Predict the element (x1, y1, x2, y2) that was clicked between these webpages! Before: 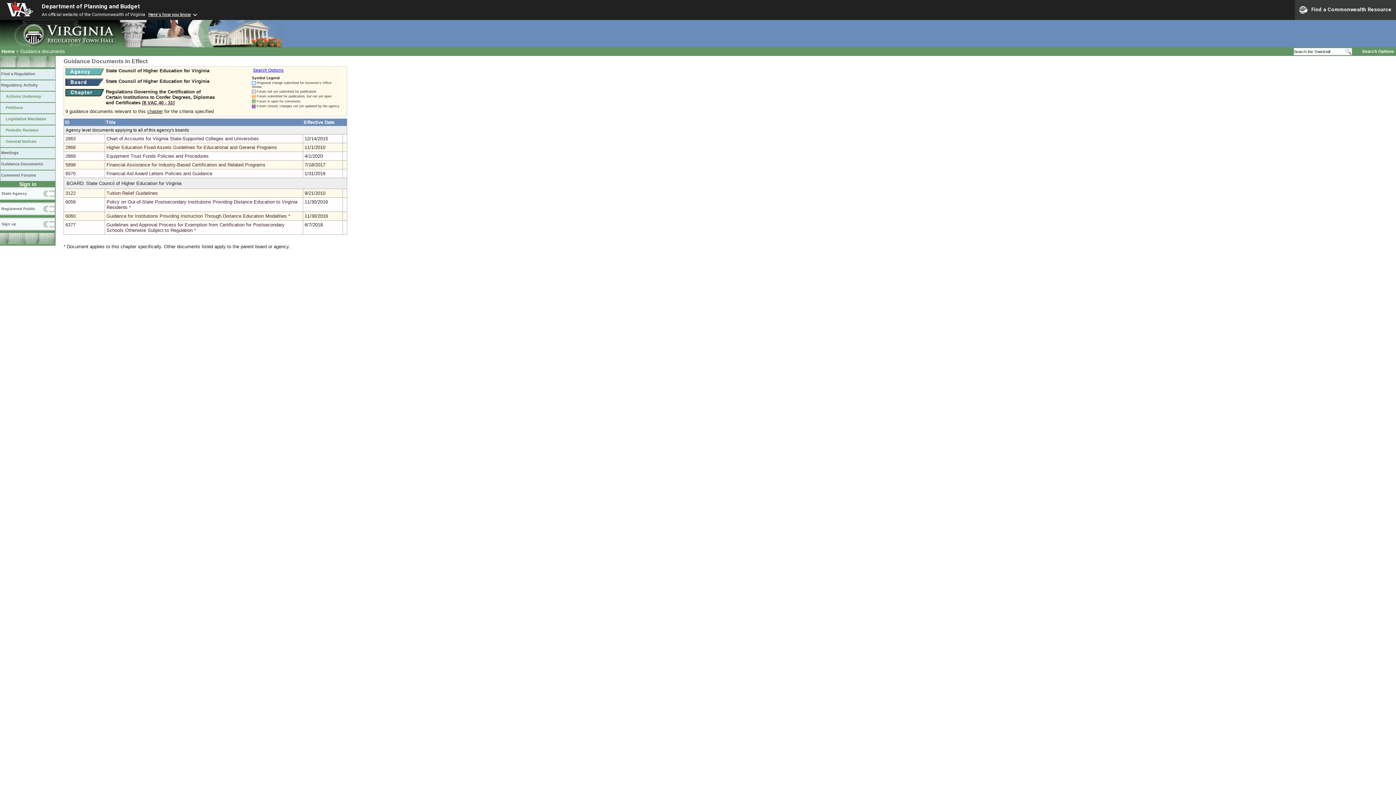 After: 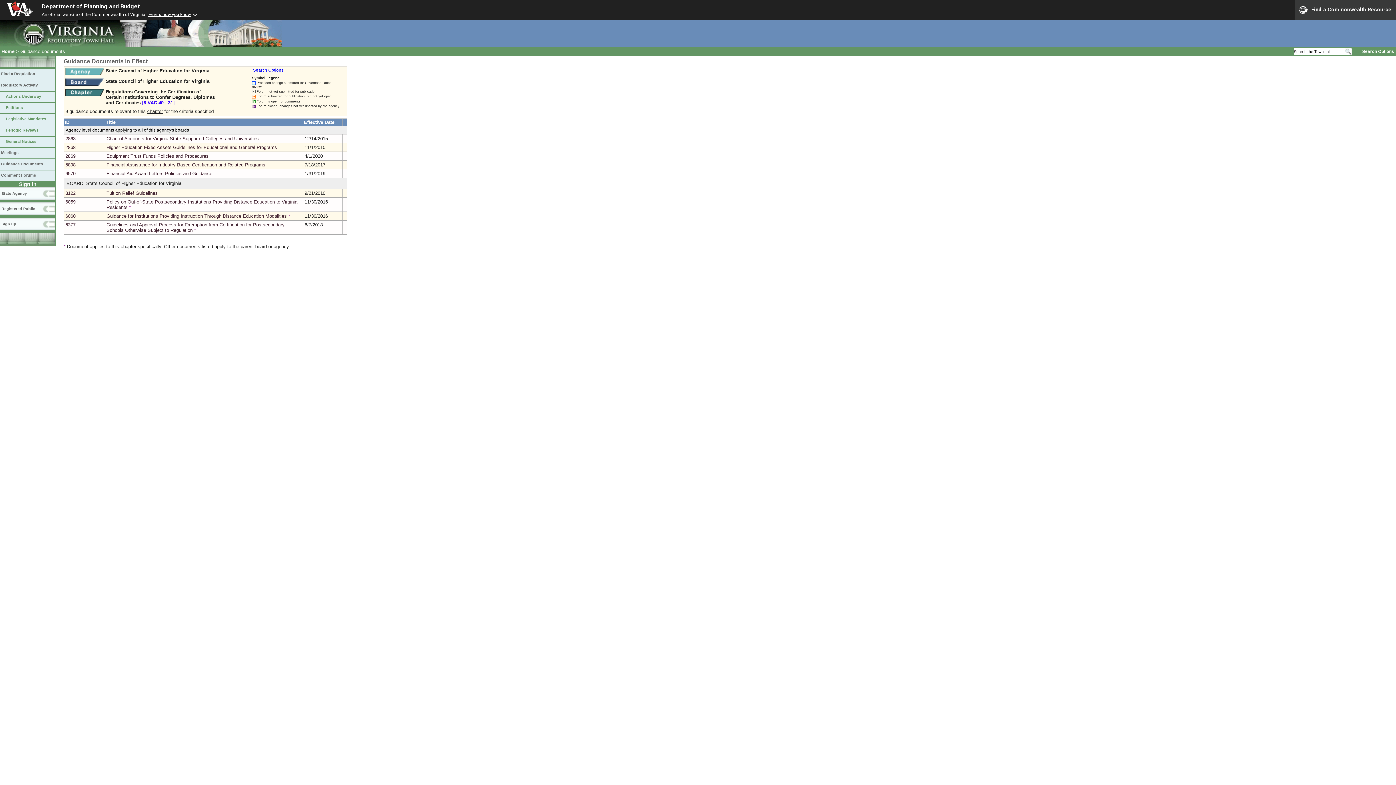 Action: label: [8 VAC 40 ‑ 31] bbox: (142, 100, 174, 105)